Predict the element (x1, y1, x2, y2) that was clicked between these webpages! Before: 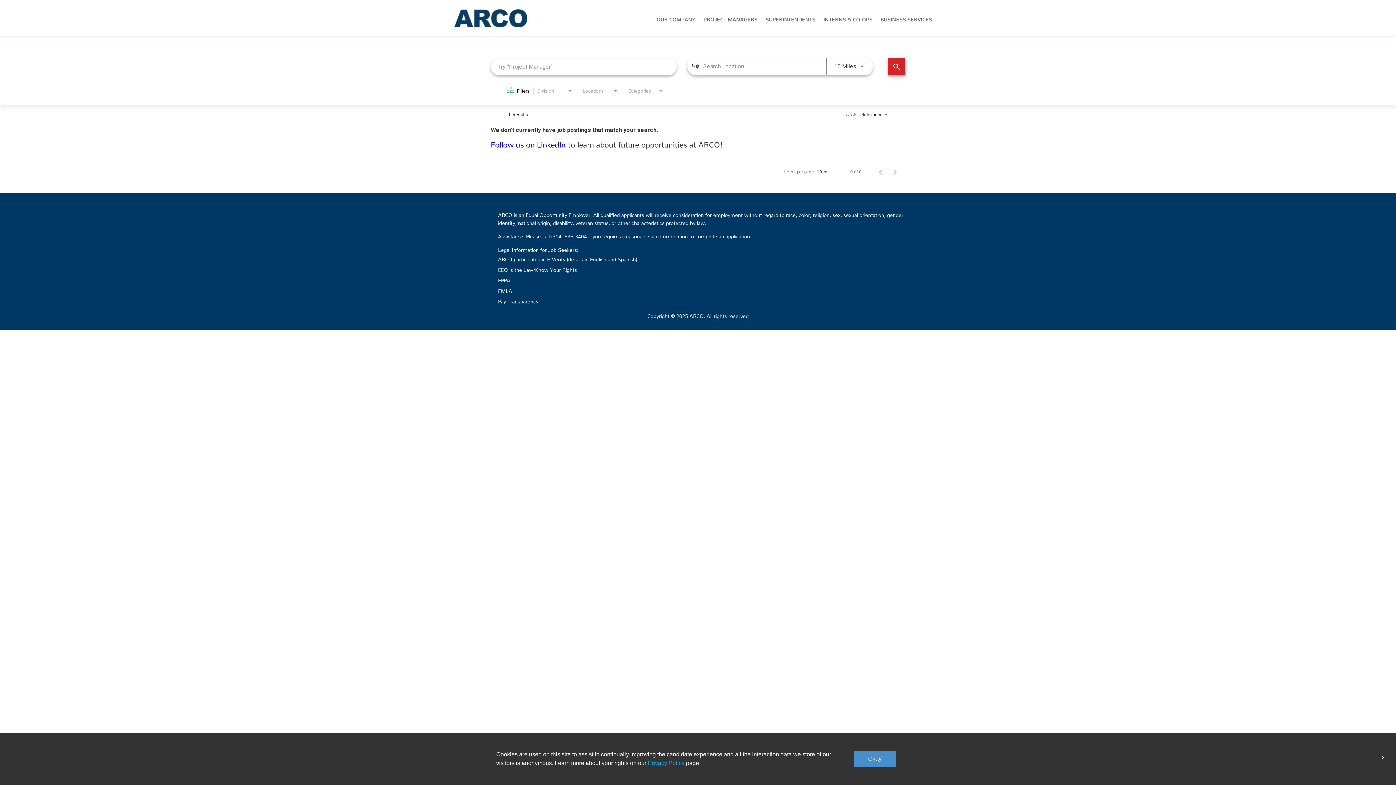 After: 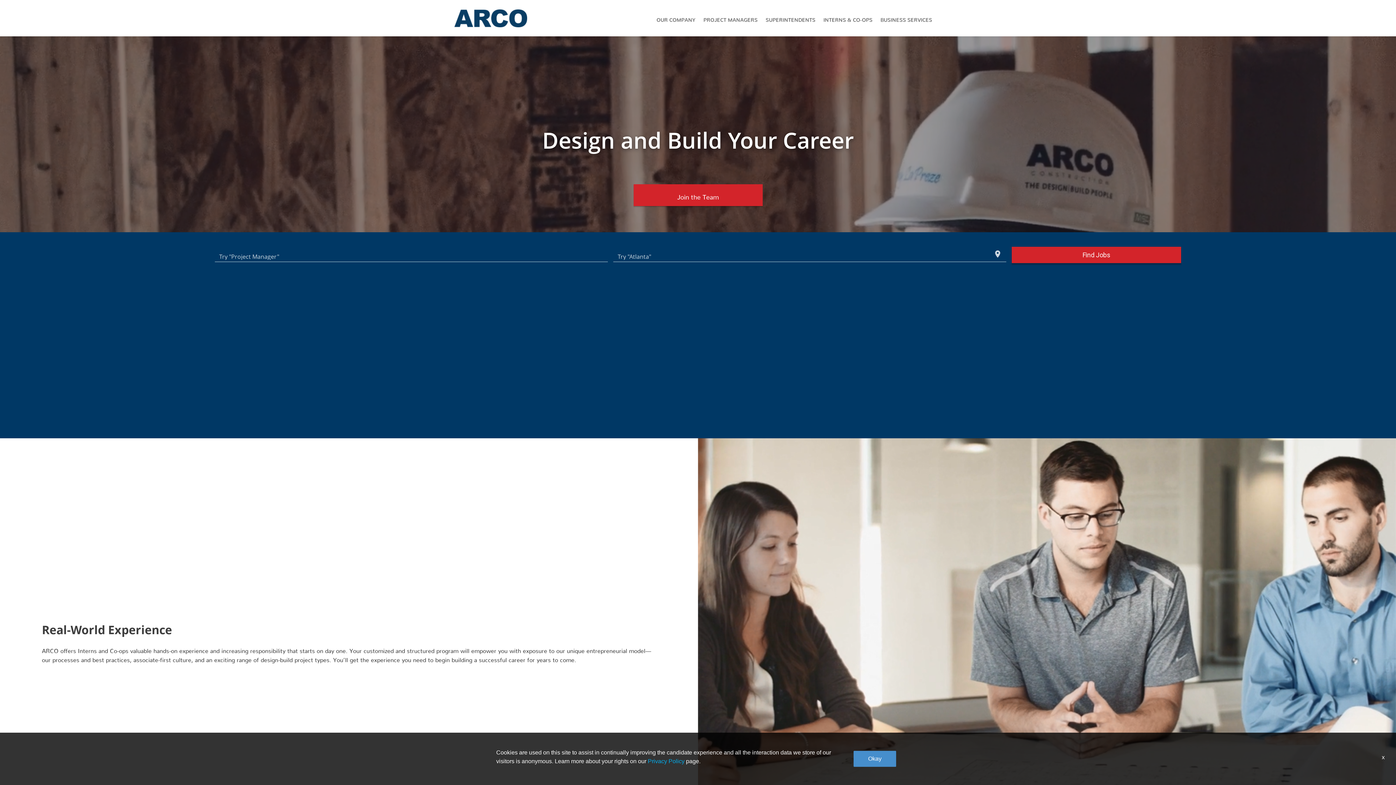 Action: bbox: (823, 16, 872, 20) label: INTERNS & CO-OPS